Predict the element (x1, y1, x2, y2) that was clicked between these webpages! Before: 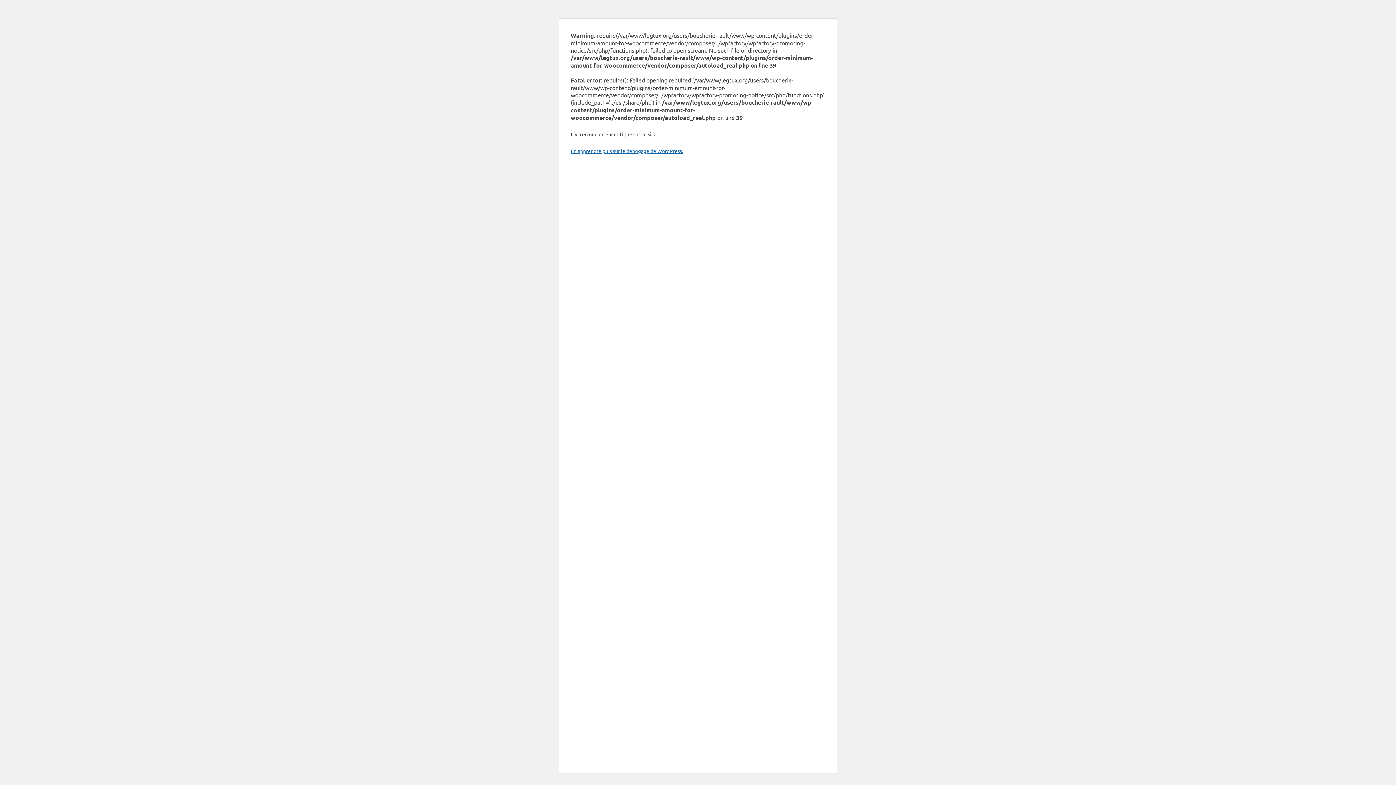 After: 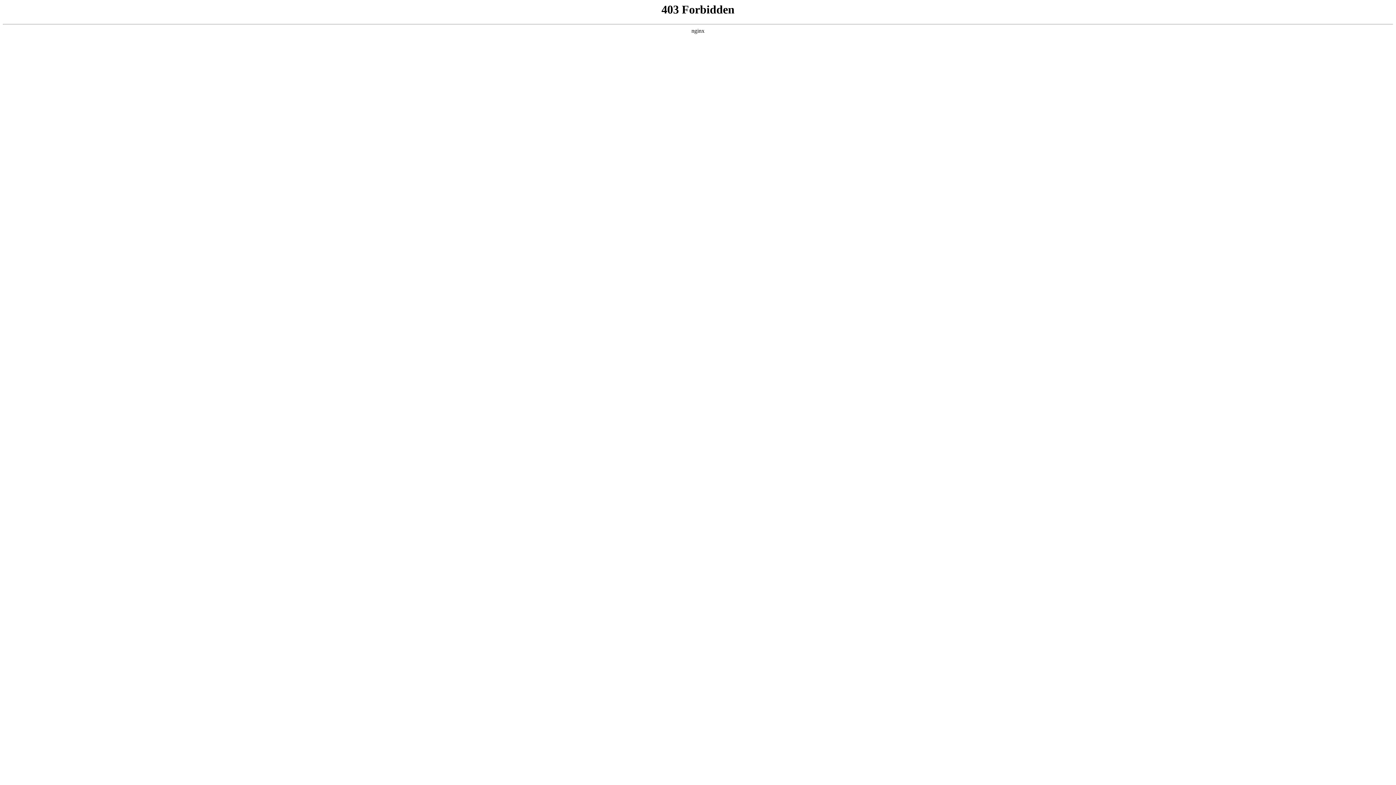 Action: label: En apprendre plus sur le débogage de WordPress. bbox: (570, 147, 683, 154)